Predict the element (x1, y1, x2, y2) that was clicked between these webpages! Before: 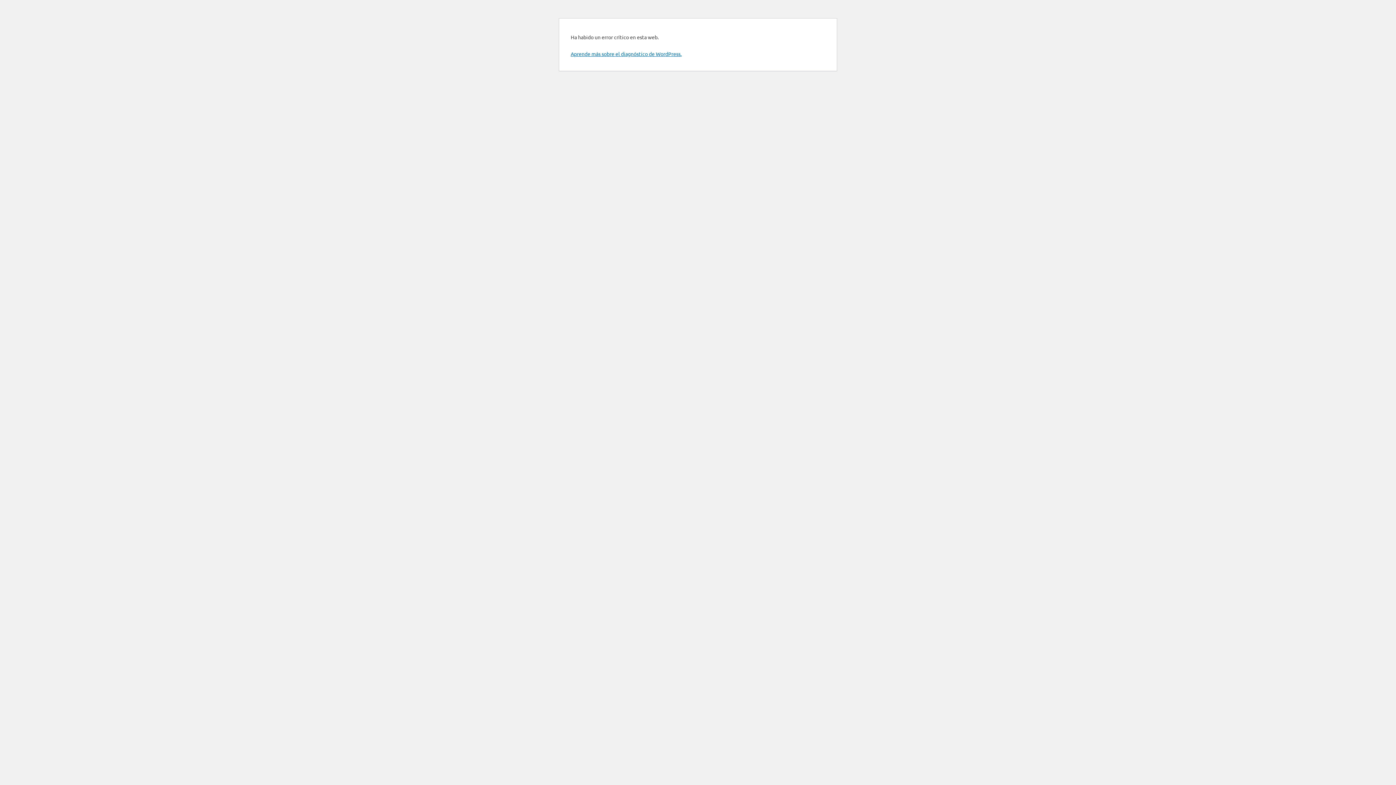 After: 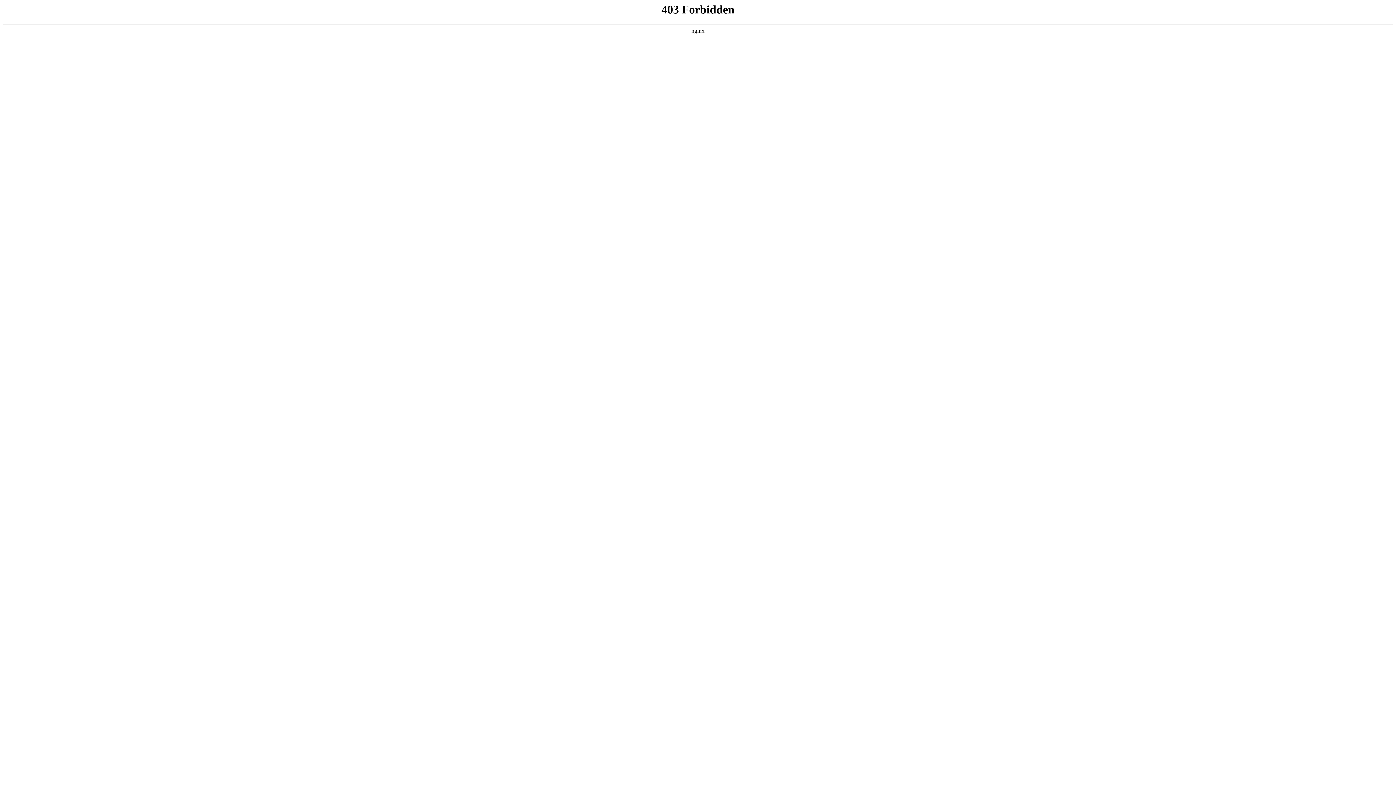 Action: label: Aprende más sobre el diagnóstico de WordPress. bbox: (570, 50, 681, 57)